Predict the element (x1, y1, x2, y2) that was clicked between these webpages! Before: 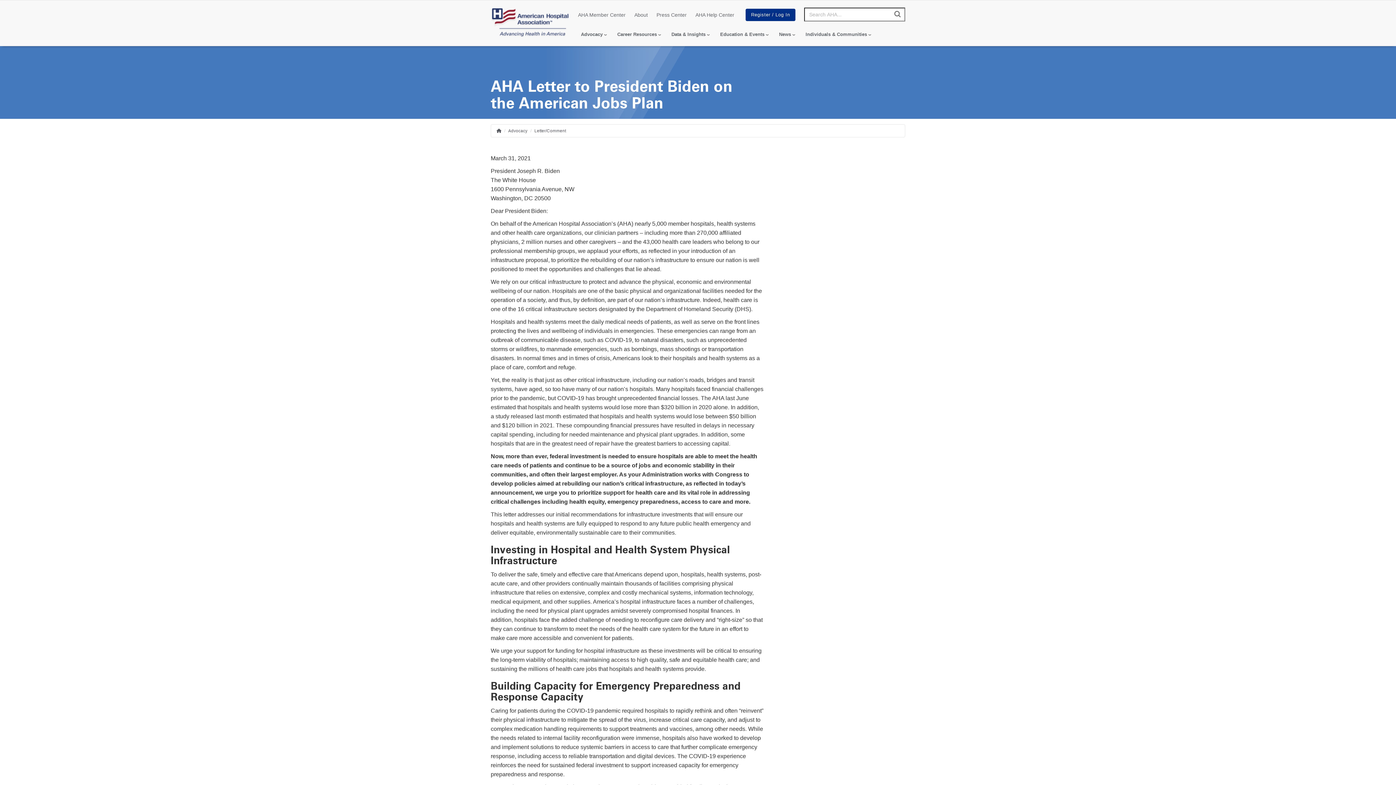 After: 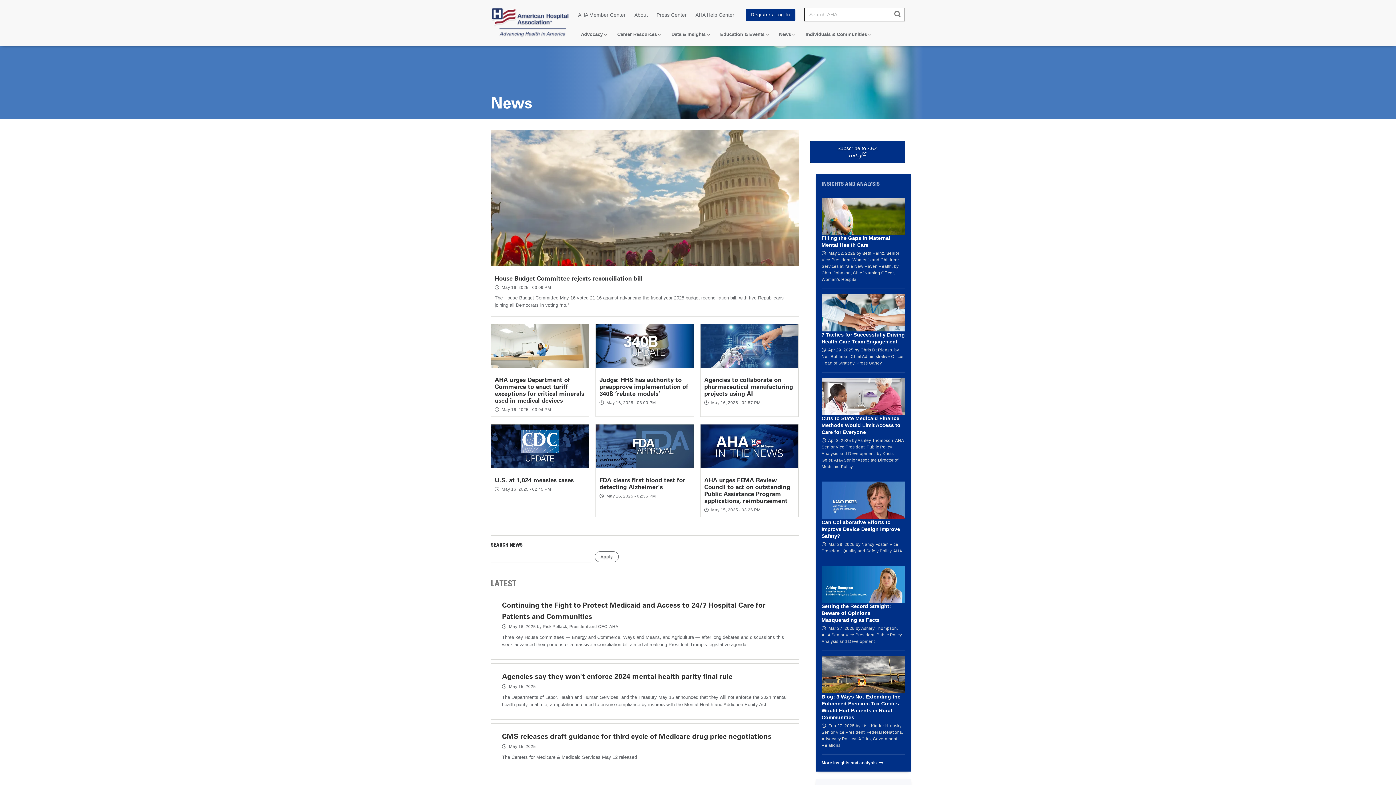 Action: label: News bbox: (771, 27, 798, 42)